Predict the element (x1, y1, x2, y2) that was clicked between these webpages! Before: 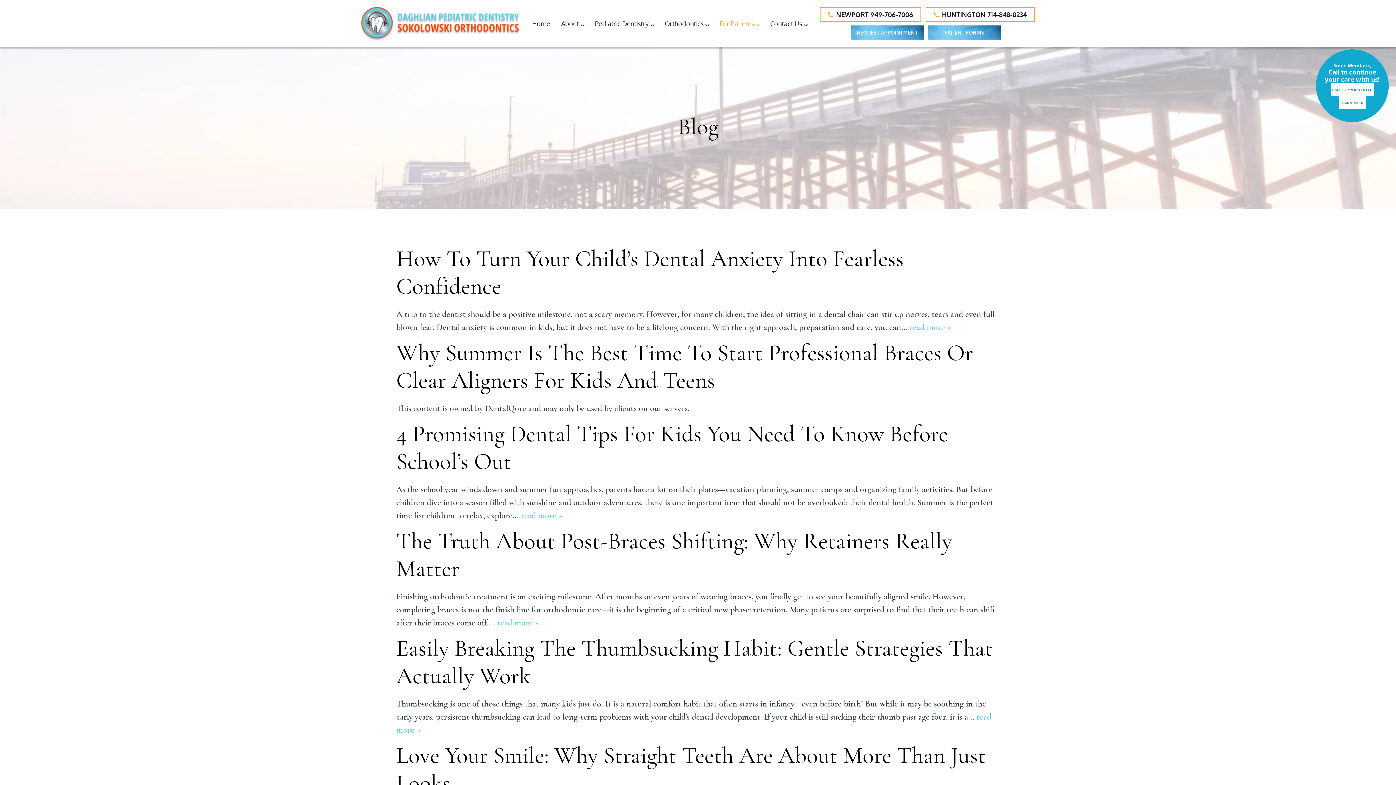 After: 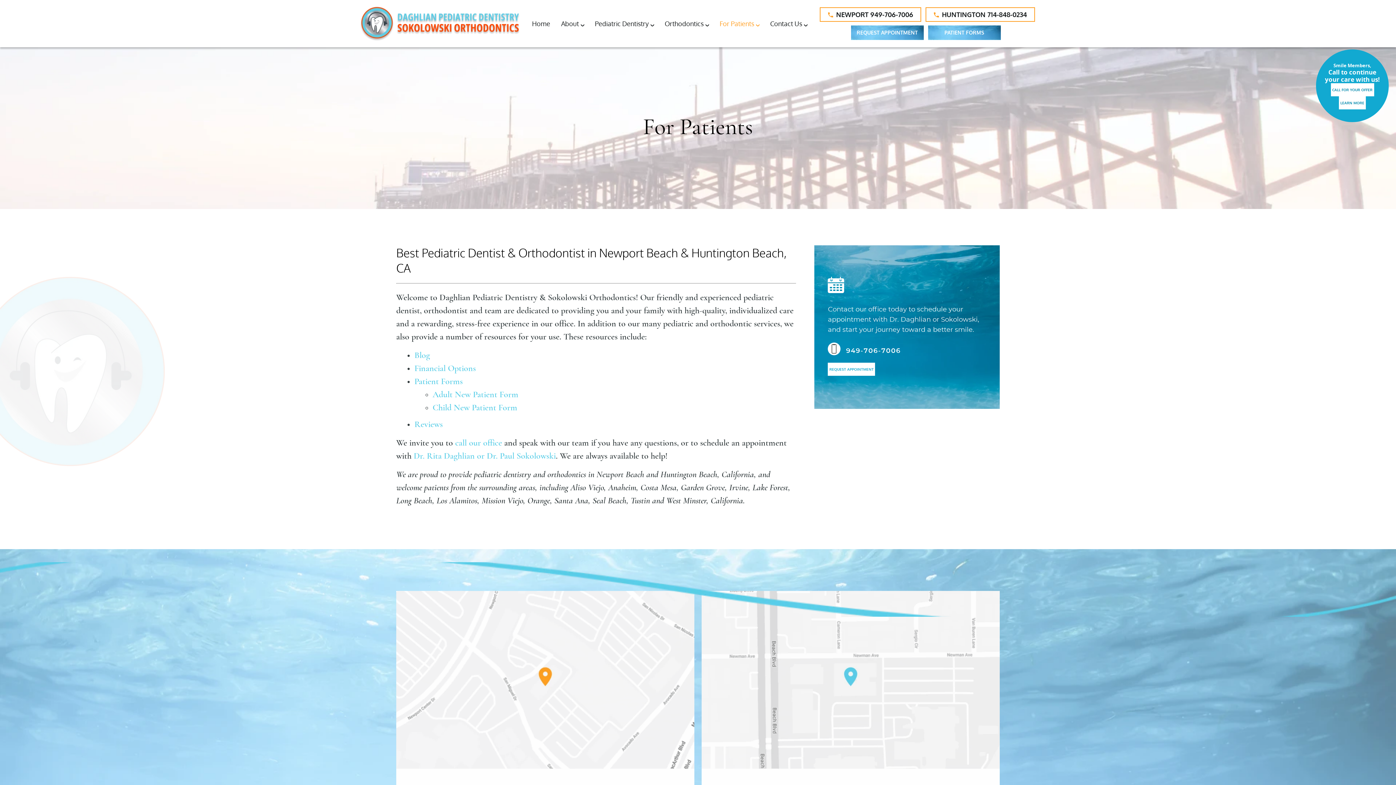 Action: label: For Patients bbox: (714, 14, 764, 32)